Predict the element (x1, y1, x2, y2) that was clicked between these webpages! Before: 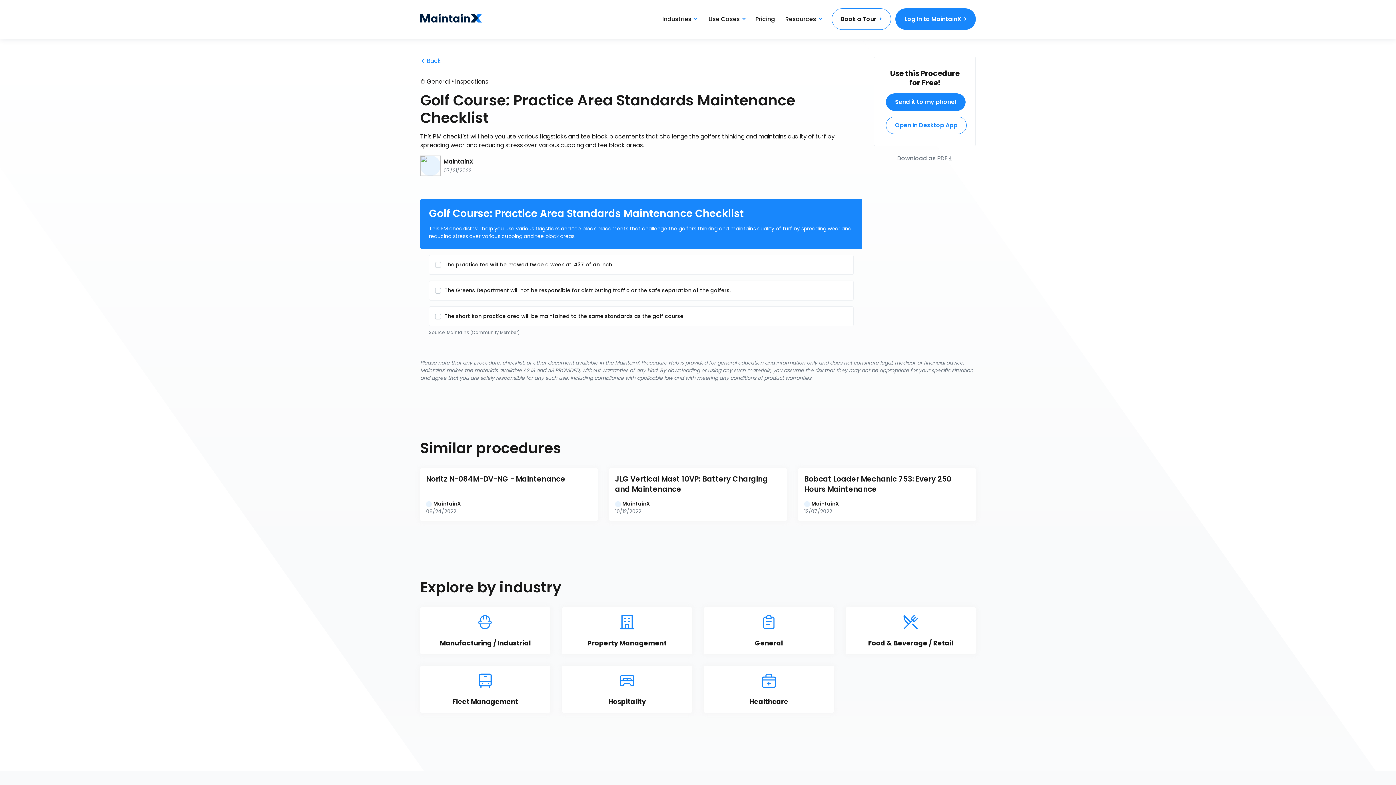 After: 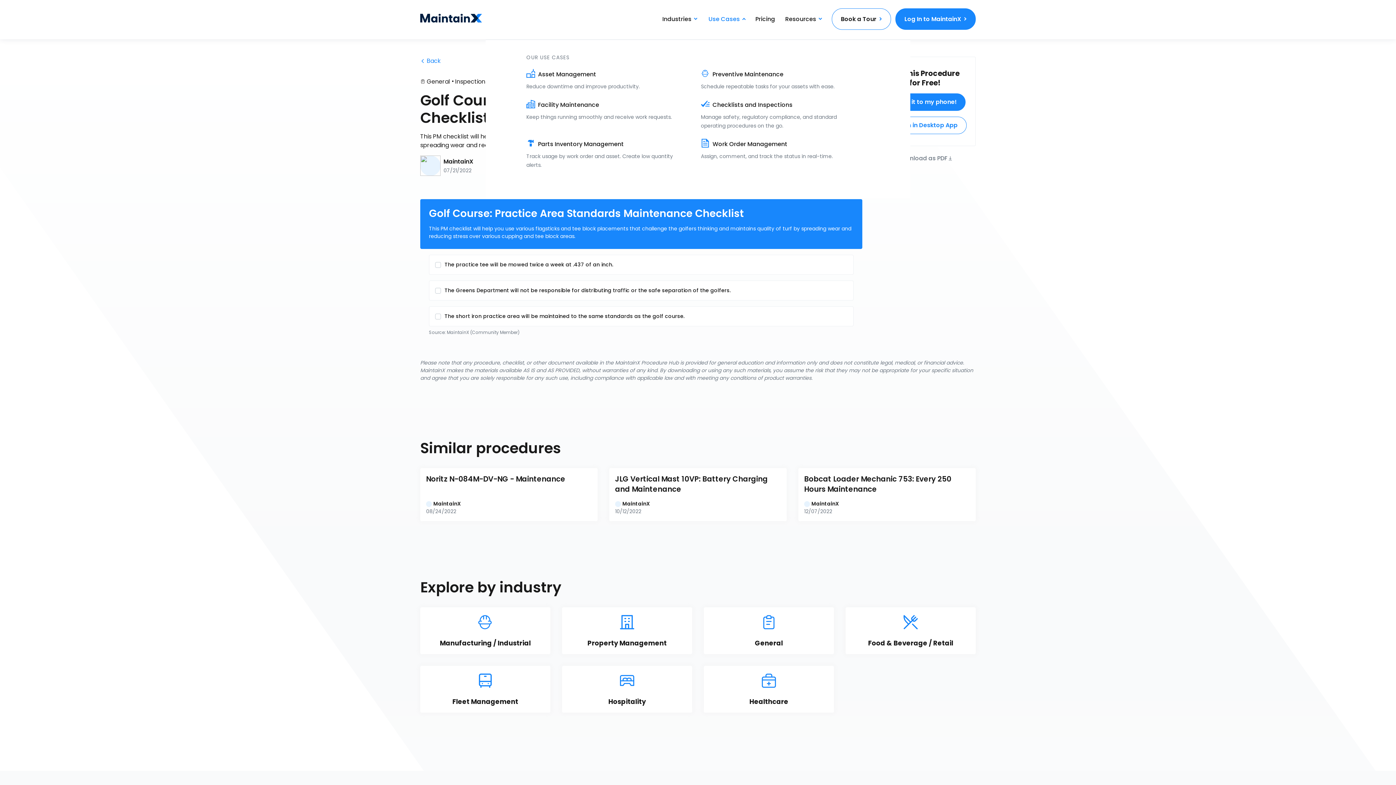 Action: label: Use Cases  bbox: (708, 15, 745, 22)